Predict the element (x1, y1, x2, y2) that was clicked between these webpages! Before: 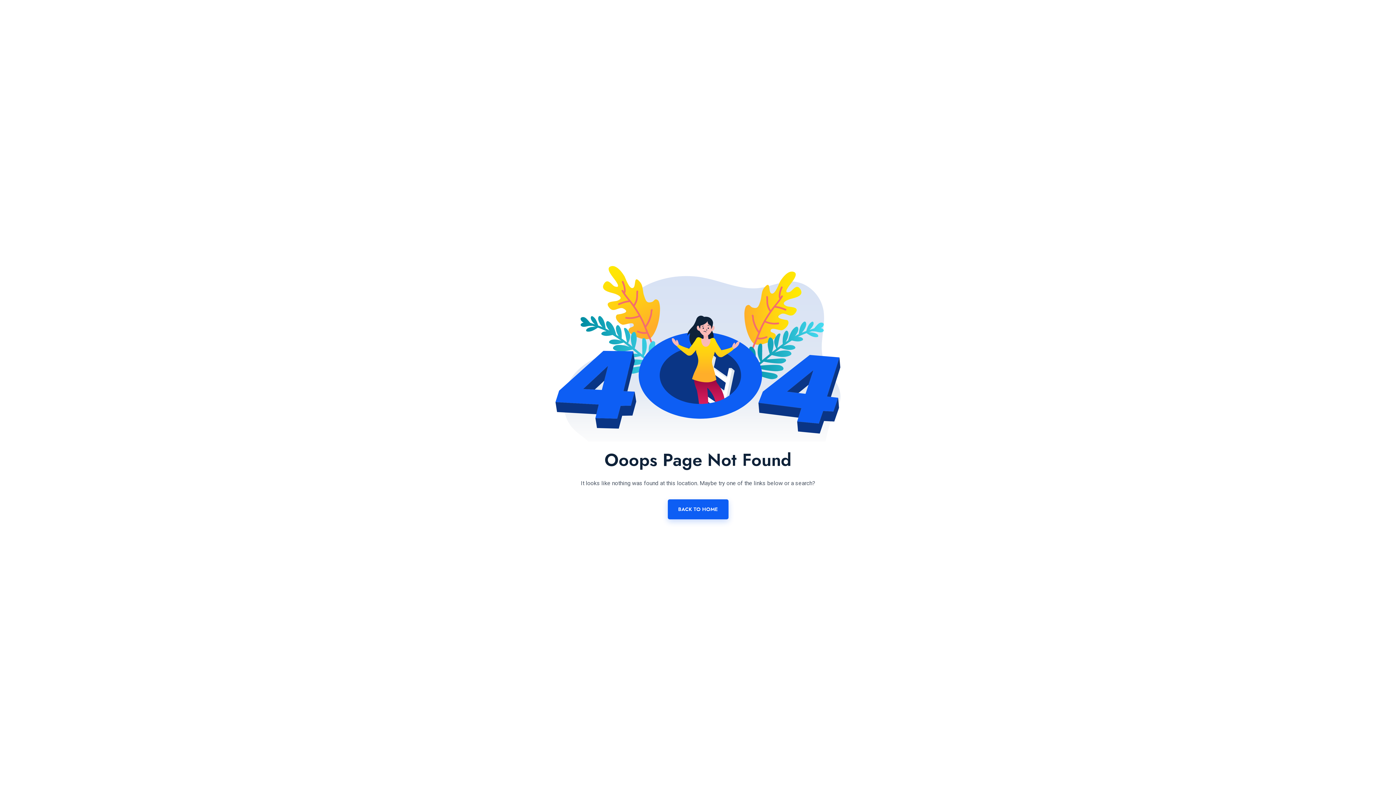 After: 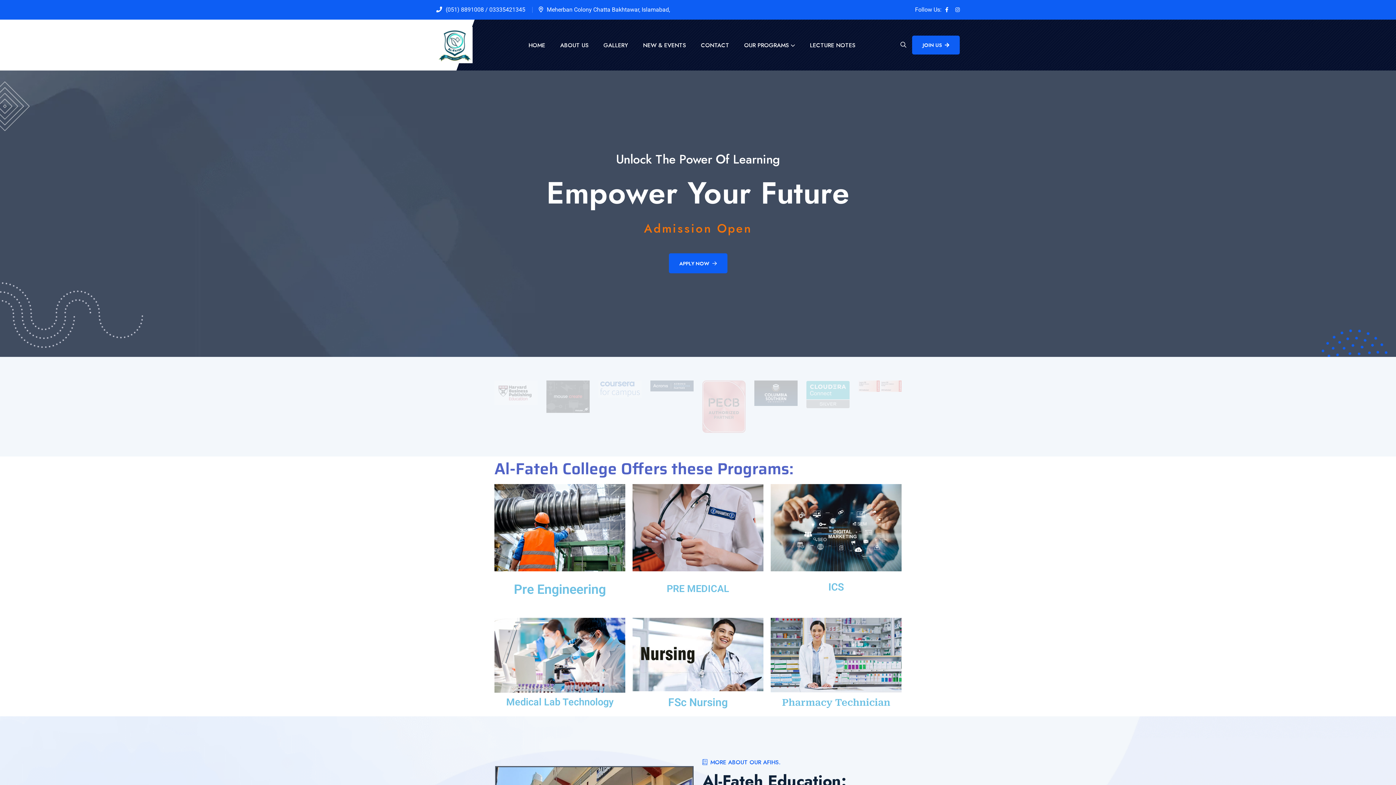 Action: bbox: (667, 499, 728, 519) label: BACK TO HOME